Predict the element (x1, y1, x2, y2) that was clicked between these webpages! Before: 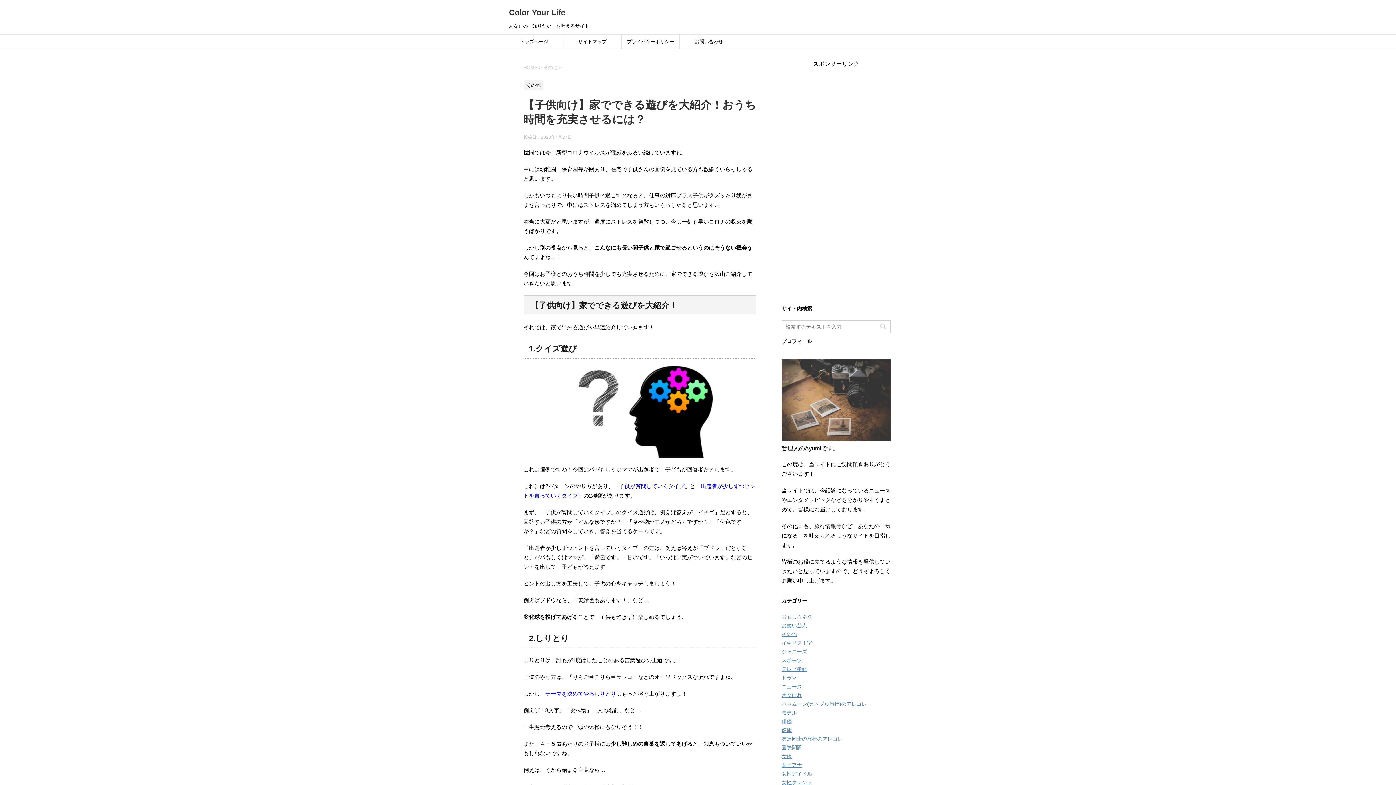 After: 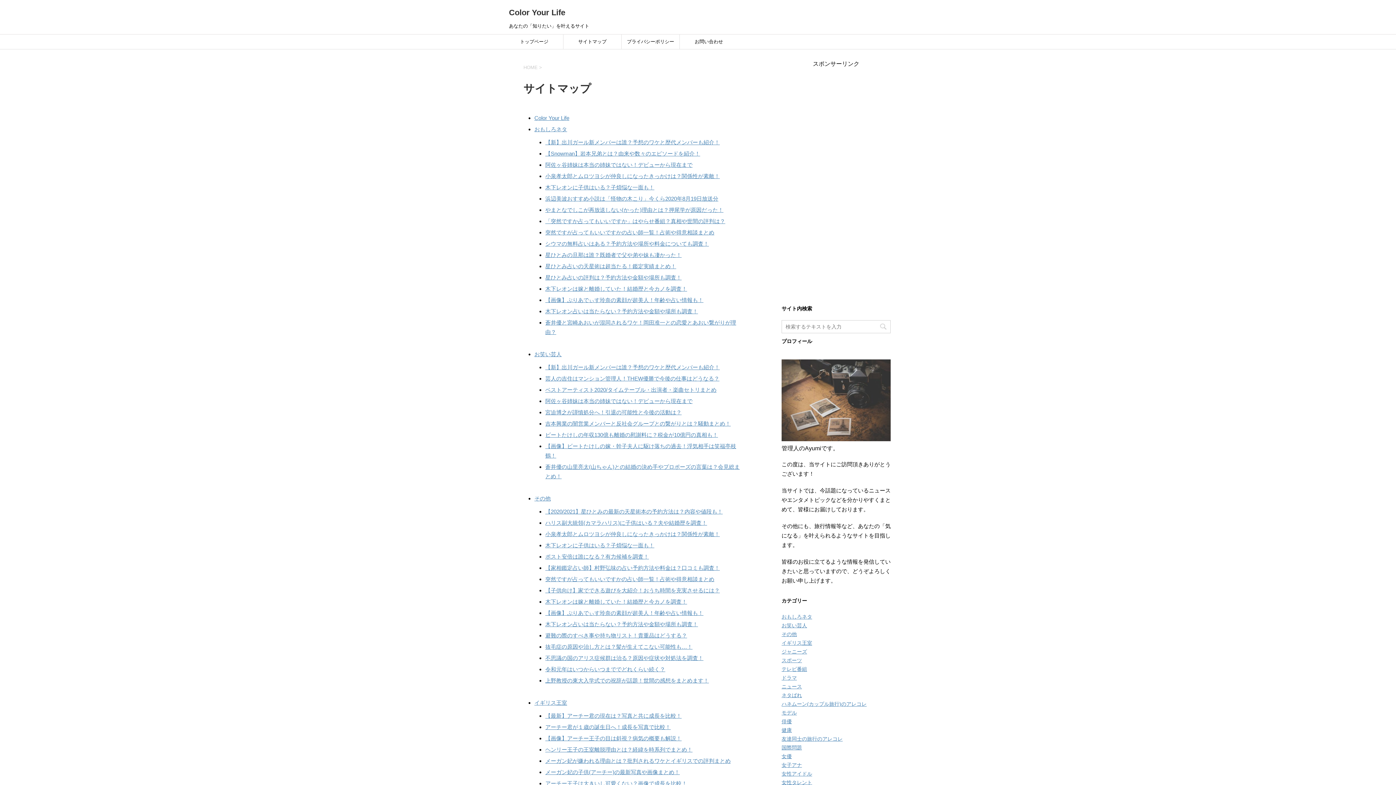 Action: label: サイトマップ bbox: (563, 34, 621, 49)